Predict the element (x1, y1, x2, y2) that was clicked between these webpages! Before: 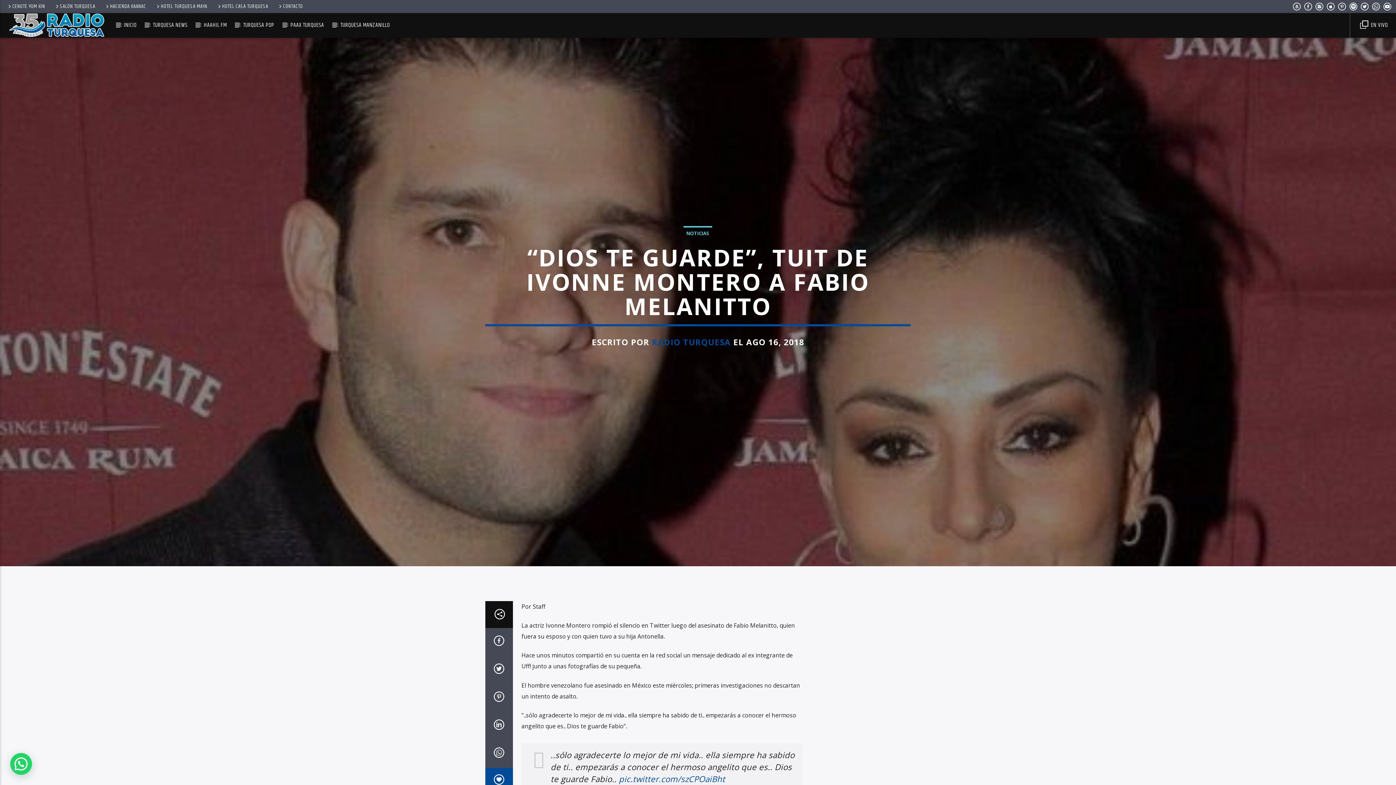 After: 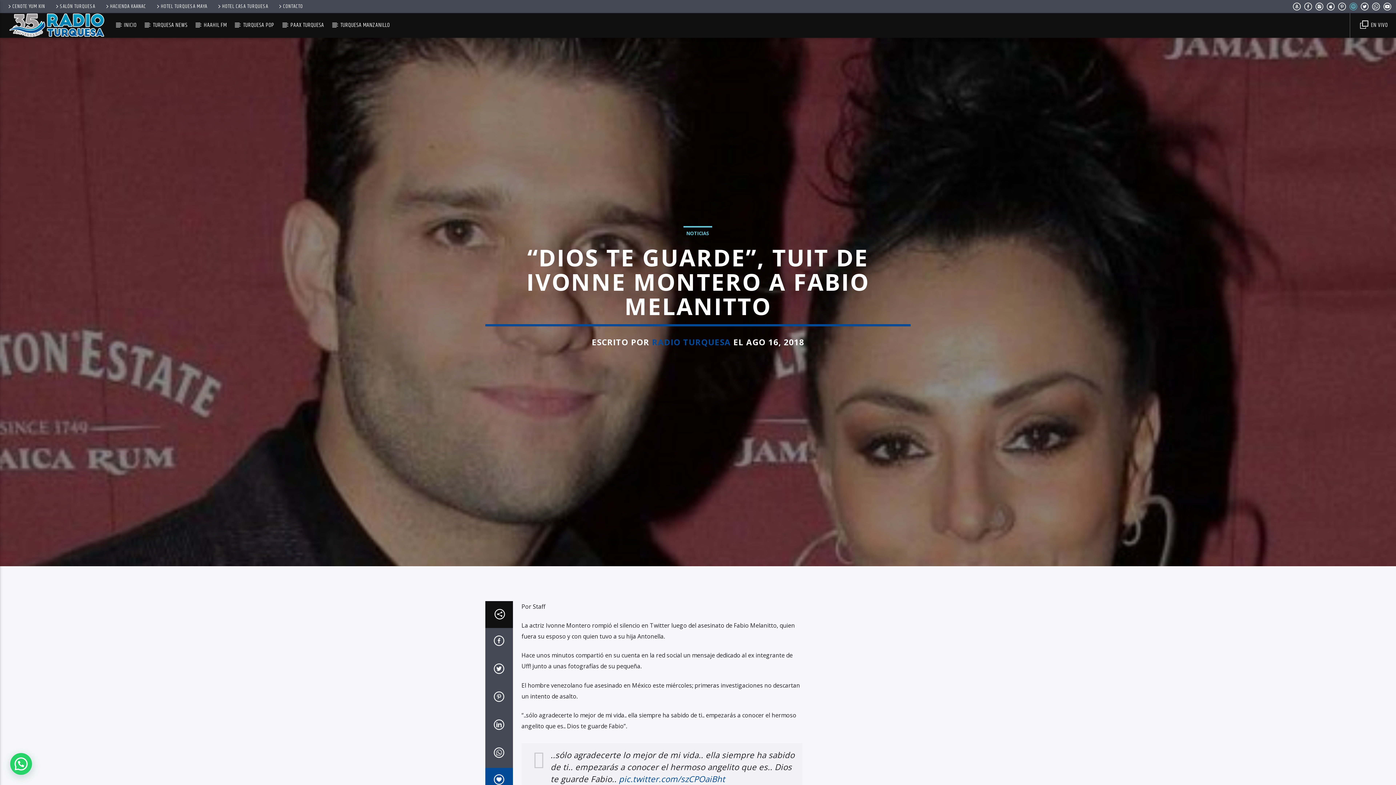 Action: bbox: (1349, 3, 1358, 11)